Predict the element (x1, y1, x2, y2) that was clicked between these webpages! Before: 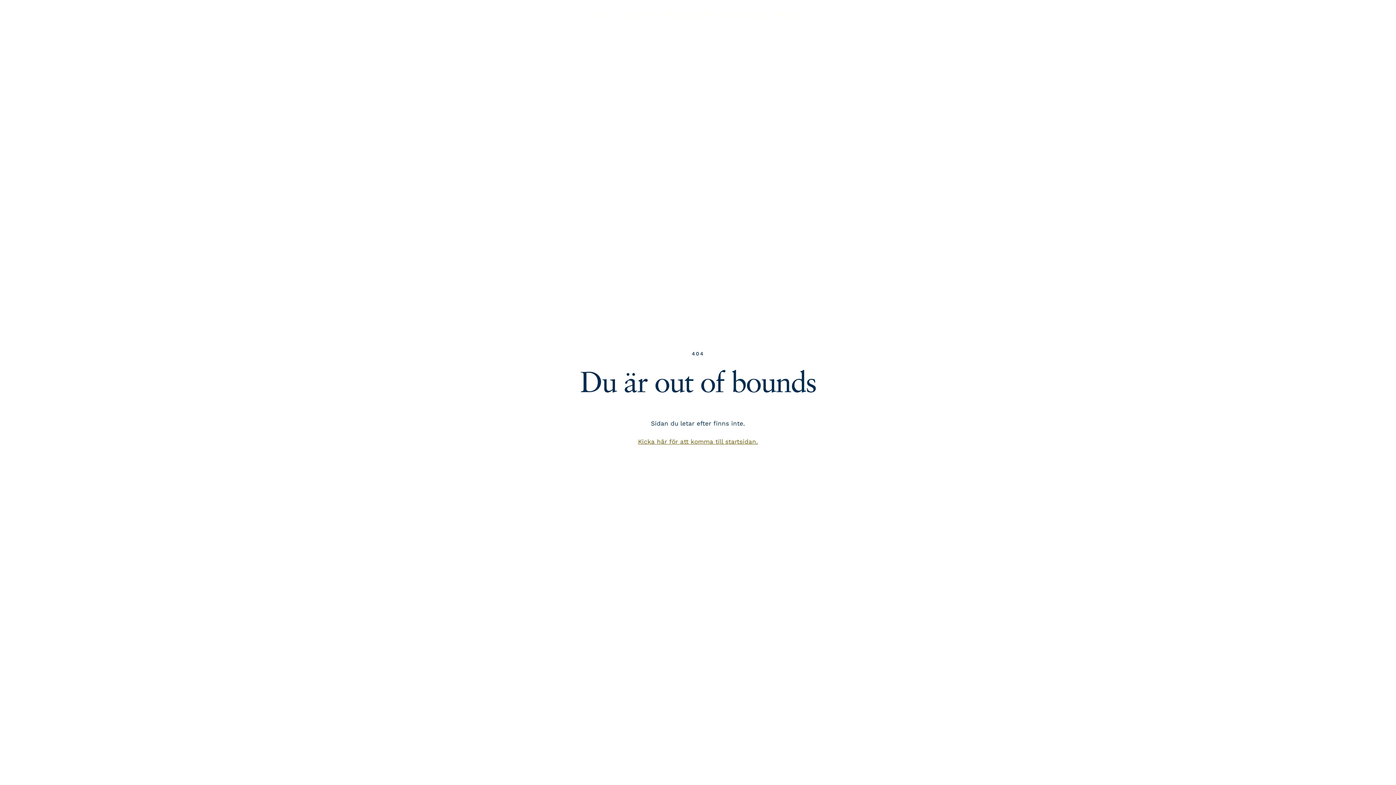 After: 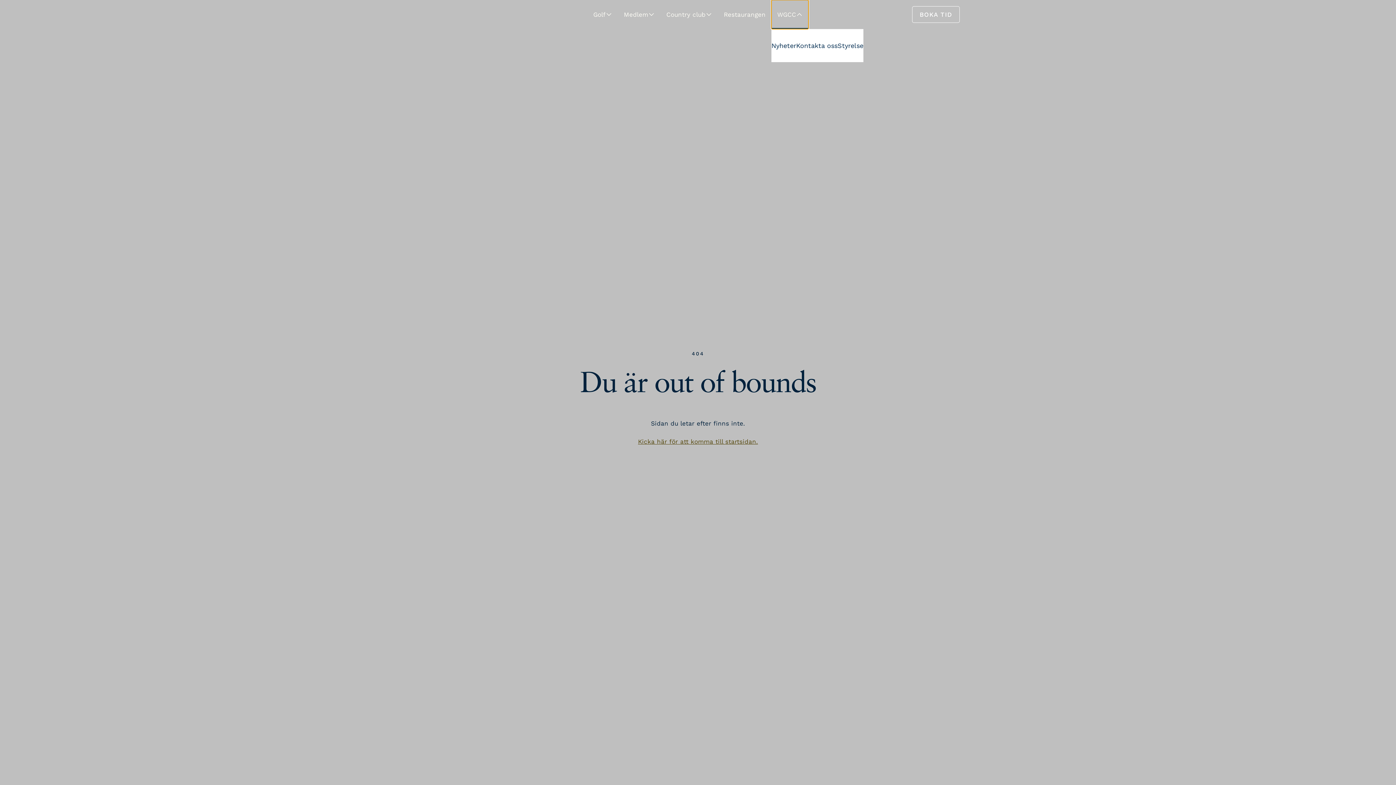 Action: label: WGCC bbox: (771, 0, 808, 29)